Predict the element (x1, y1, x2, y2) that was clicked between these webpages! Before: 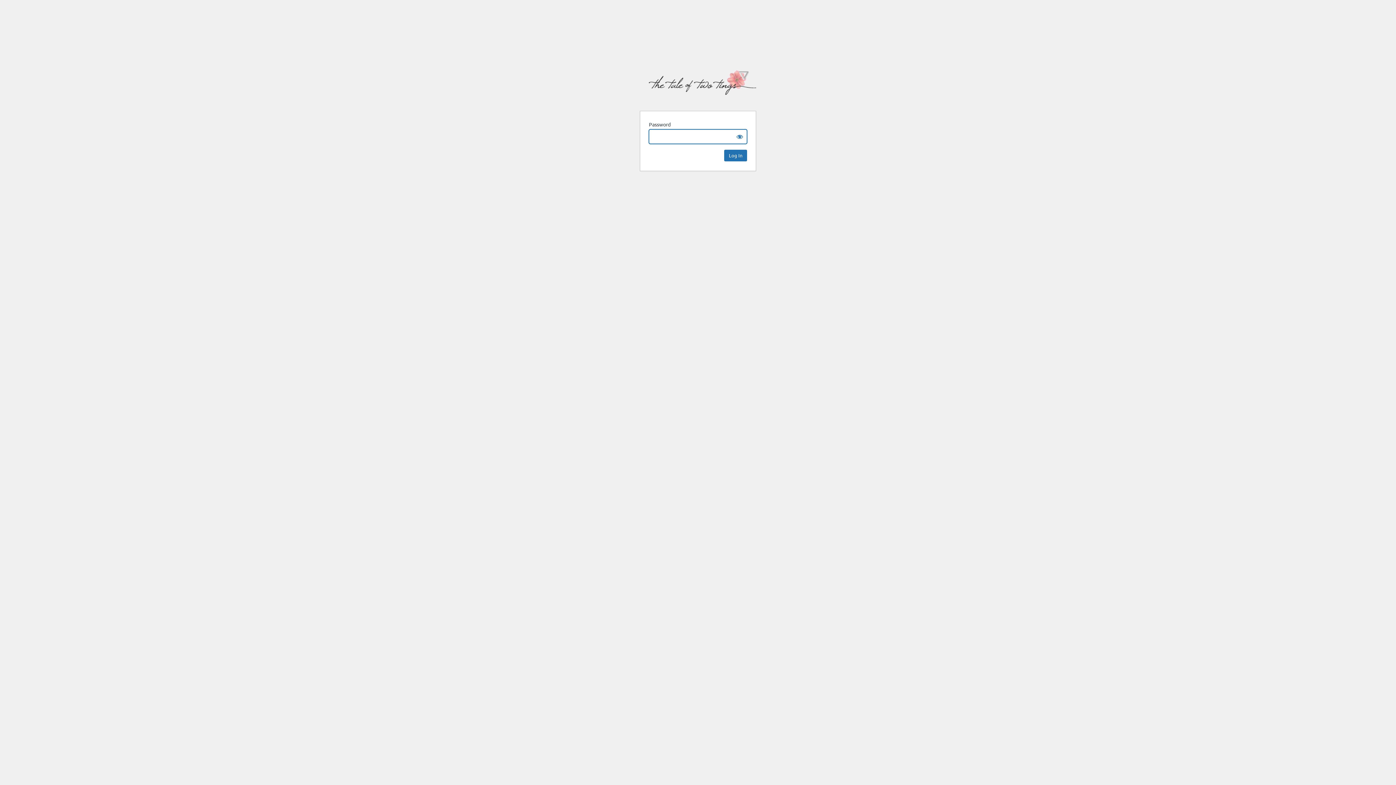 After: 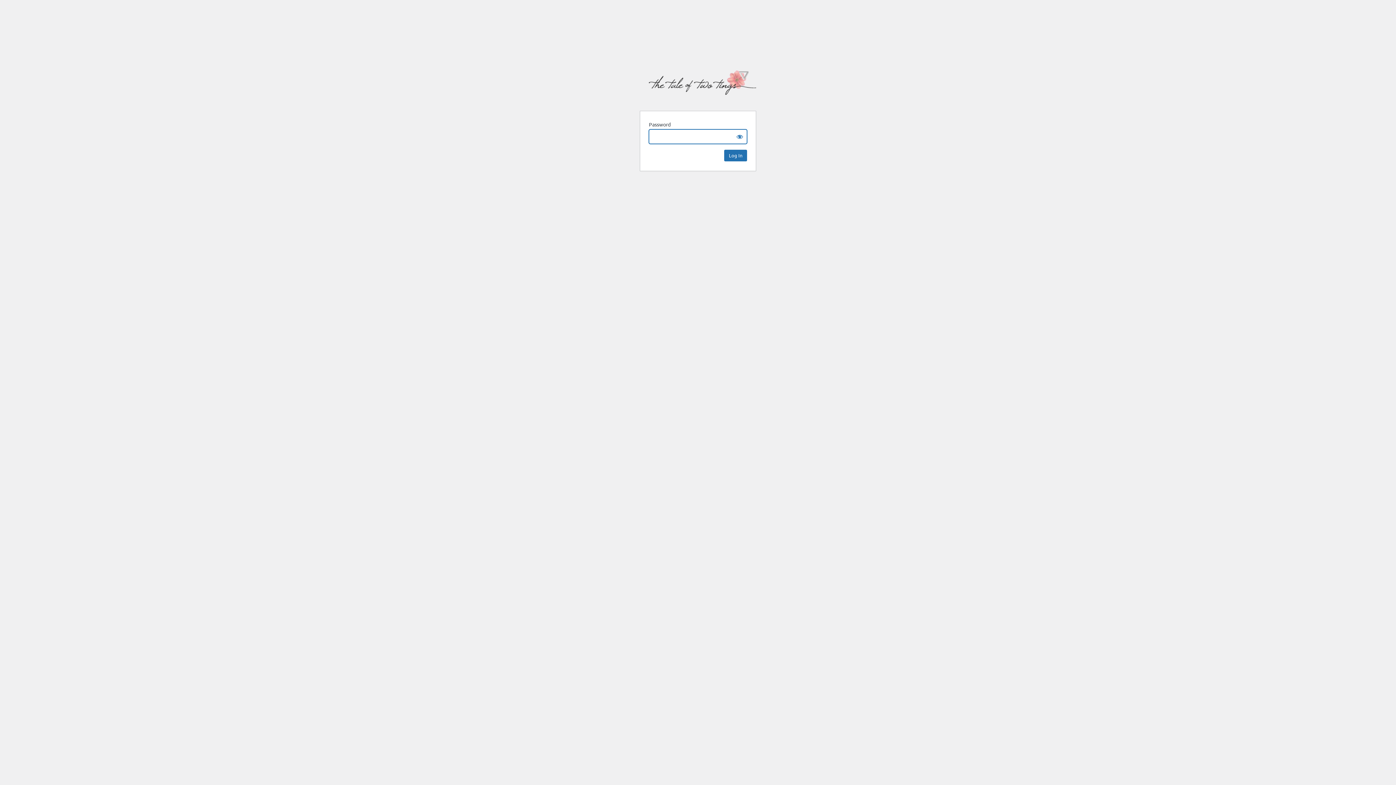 Action: bbox: (642, 69, 756, 102) label: The Tale of Two Tings